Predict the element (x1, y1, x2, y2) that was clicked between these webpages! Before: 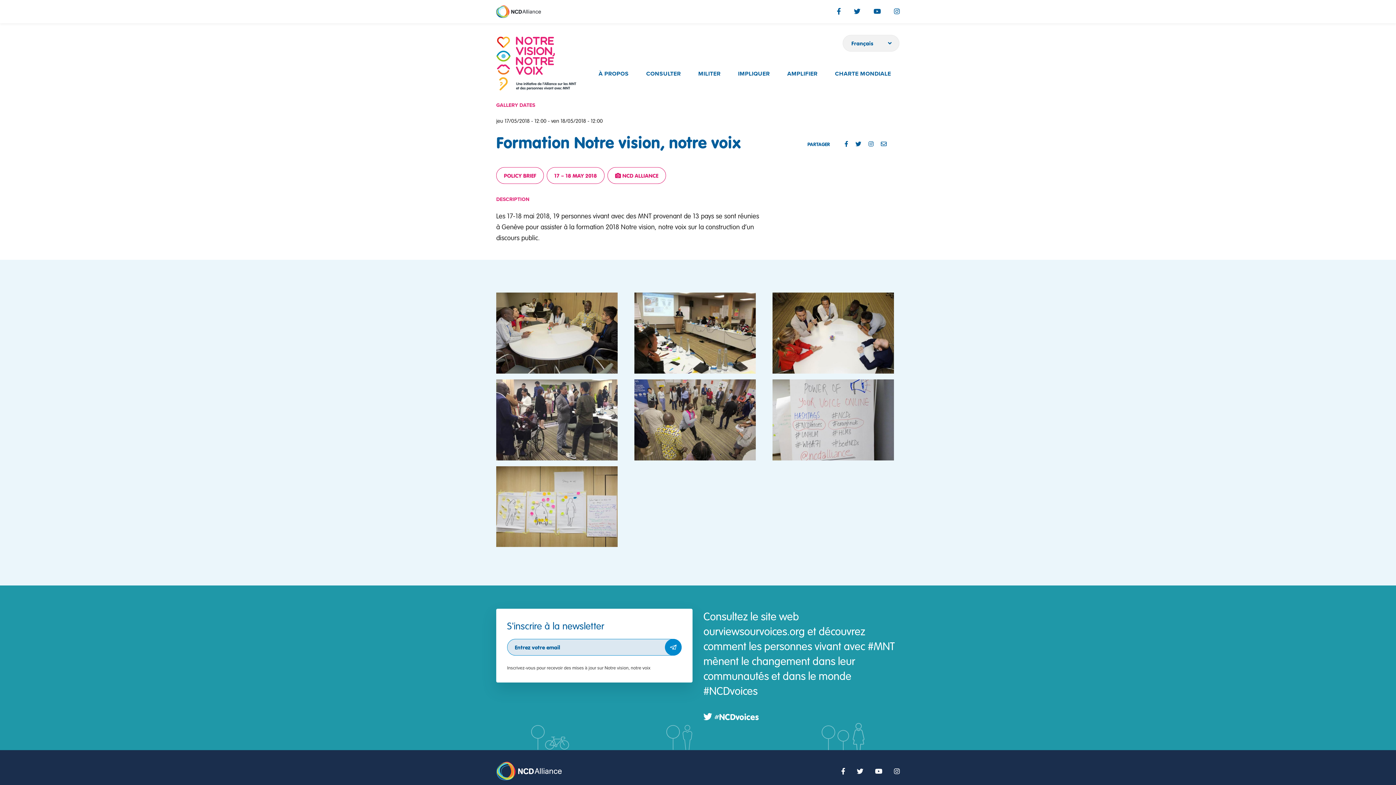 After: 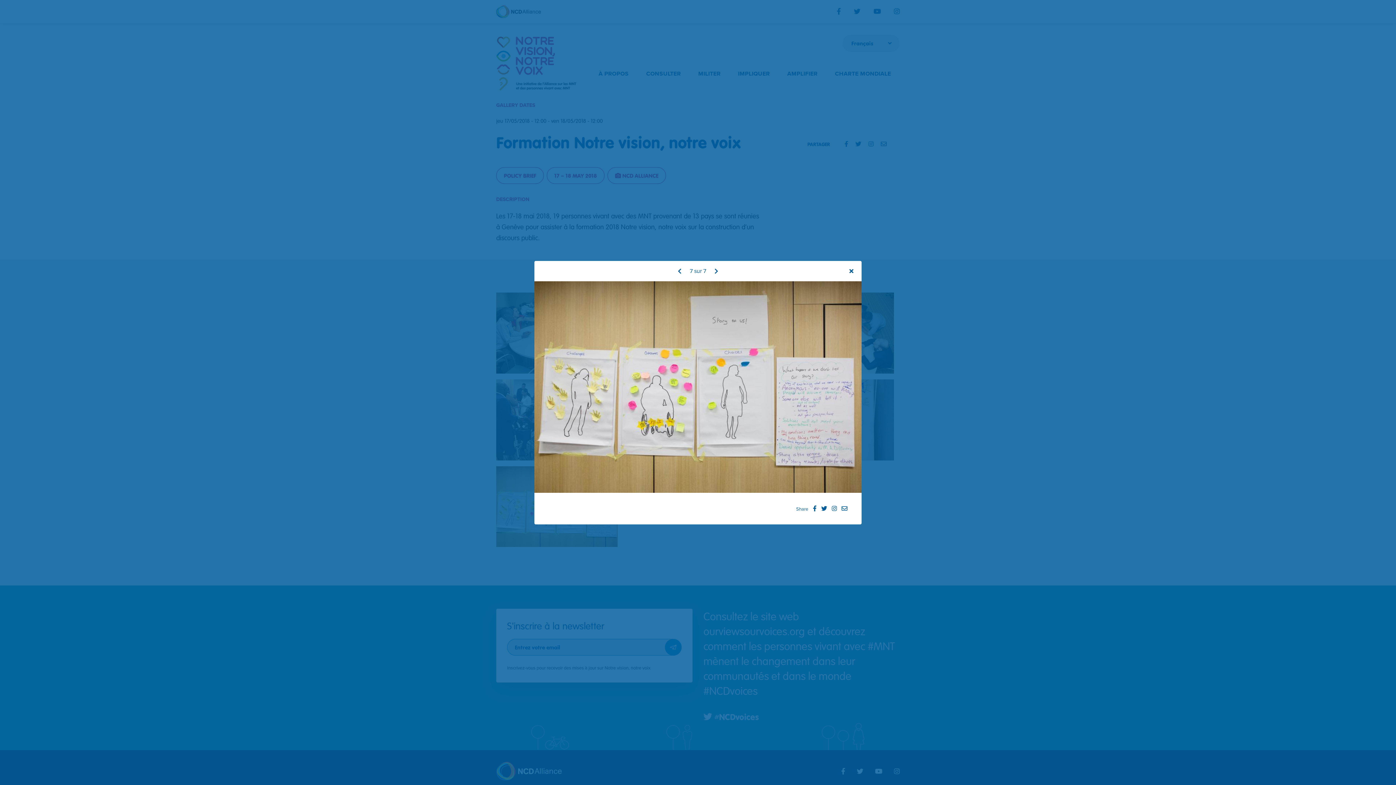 Action: label: {"alt":"Our Views Our Voices Training"} bbox: (496, 504, 617, 513)